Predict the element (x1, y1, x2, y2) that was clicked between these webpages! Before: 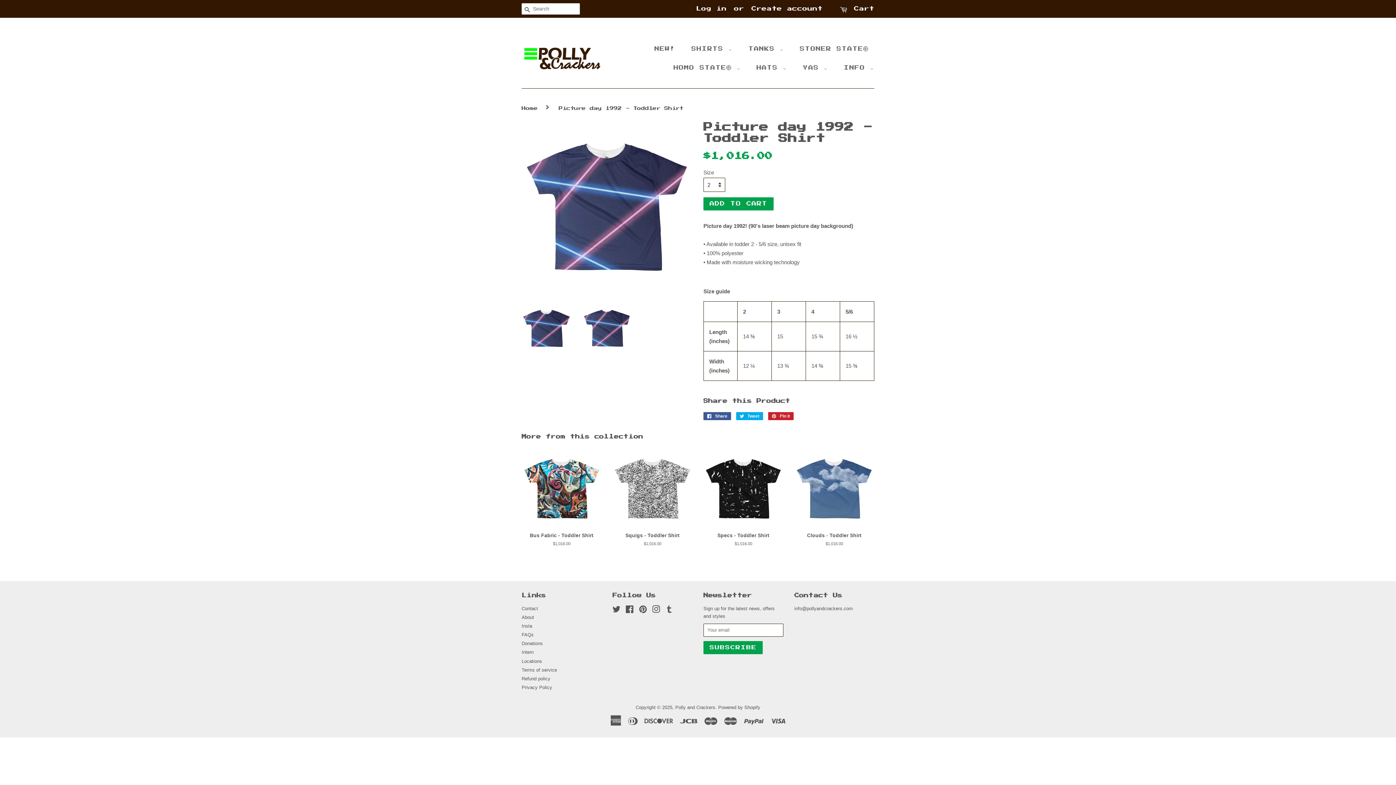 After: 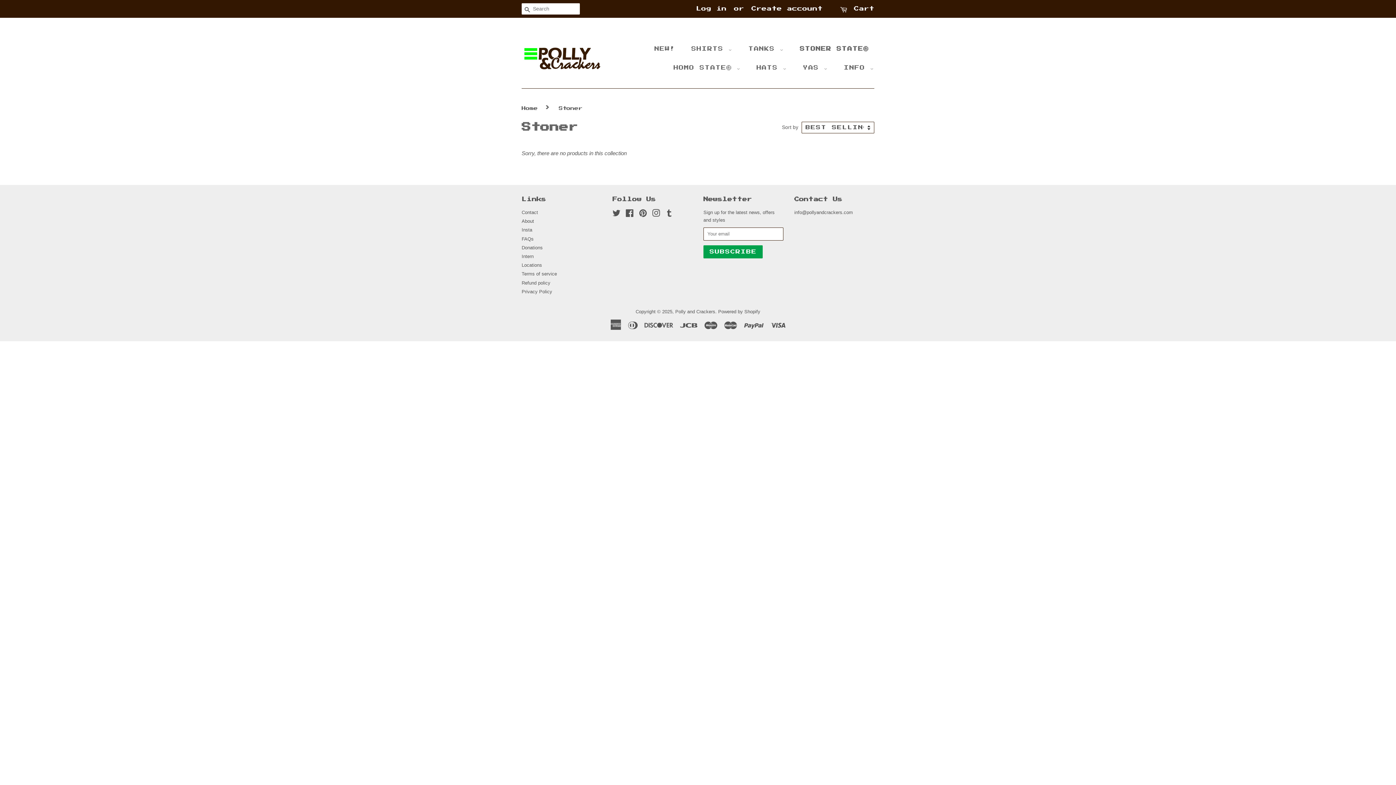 Action: bbox: (794, 39, 874, 58) label: STONER STATE®